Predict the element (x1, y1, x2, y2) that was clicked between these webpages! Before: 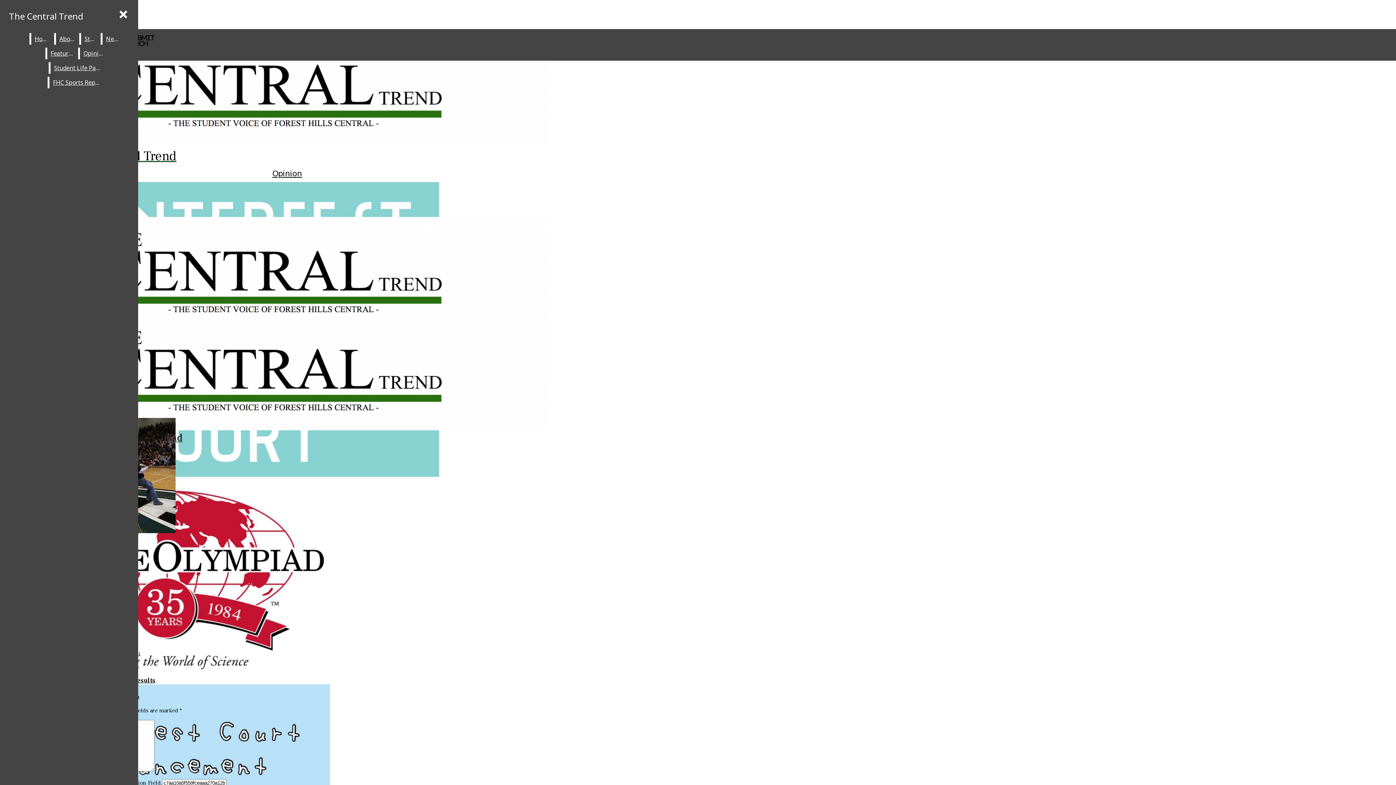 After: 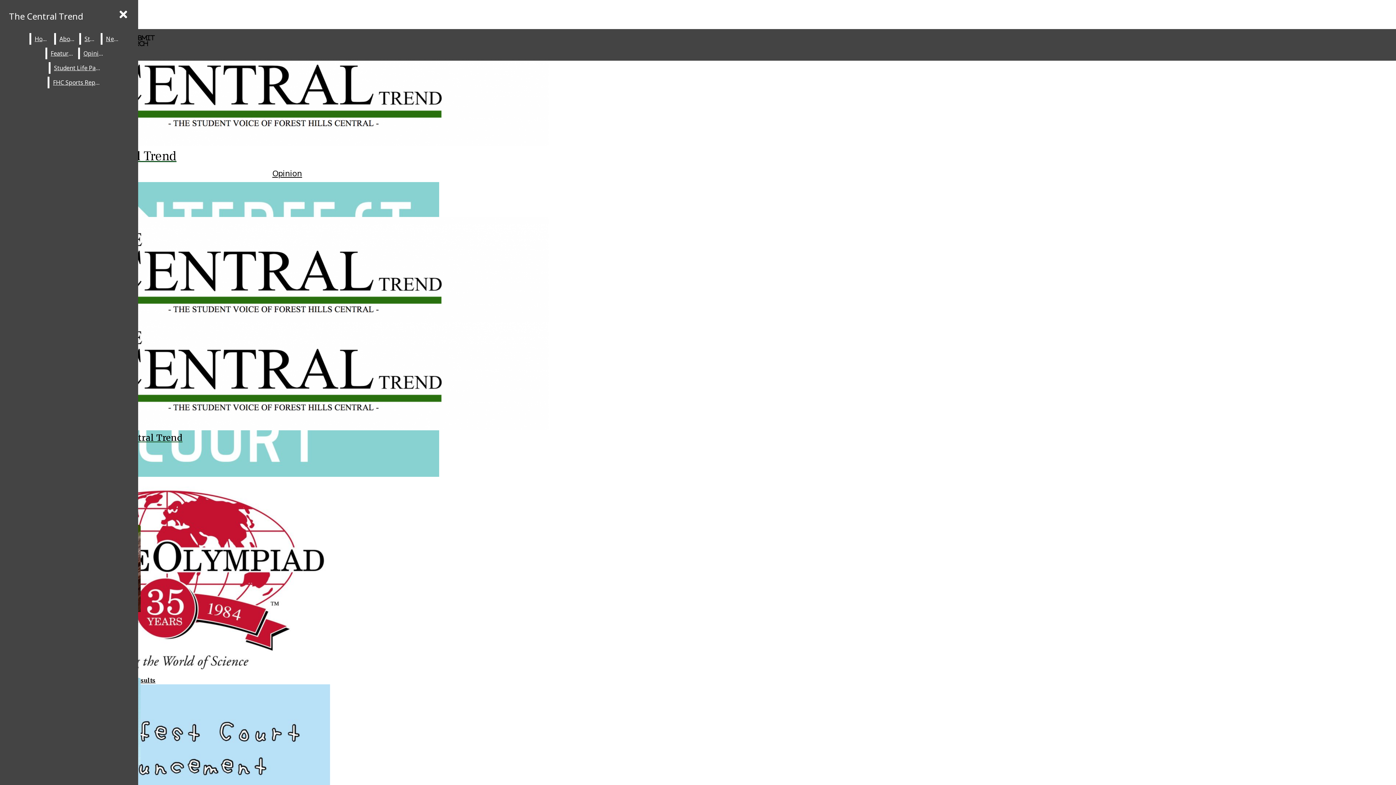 Action: bbox: (80, 33, 99, 44) label: Staff